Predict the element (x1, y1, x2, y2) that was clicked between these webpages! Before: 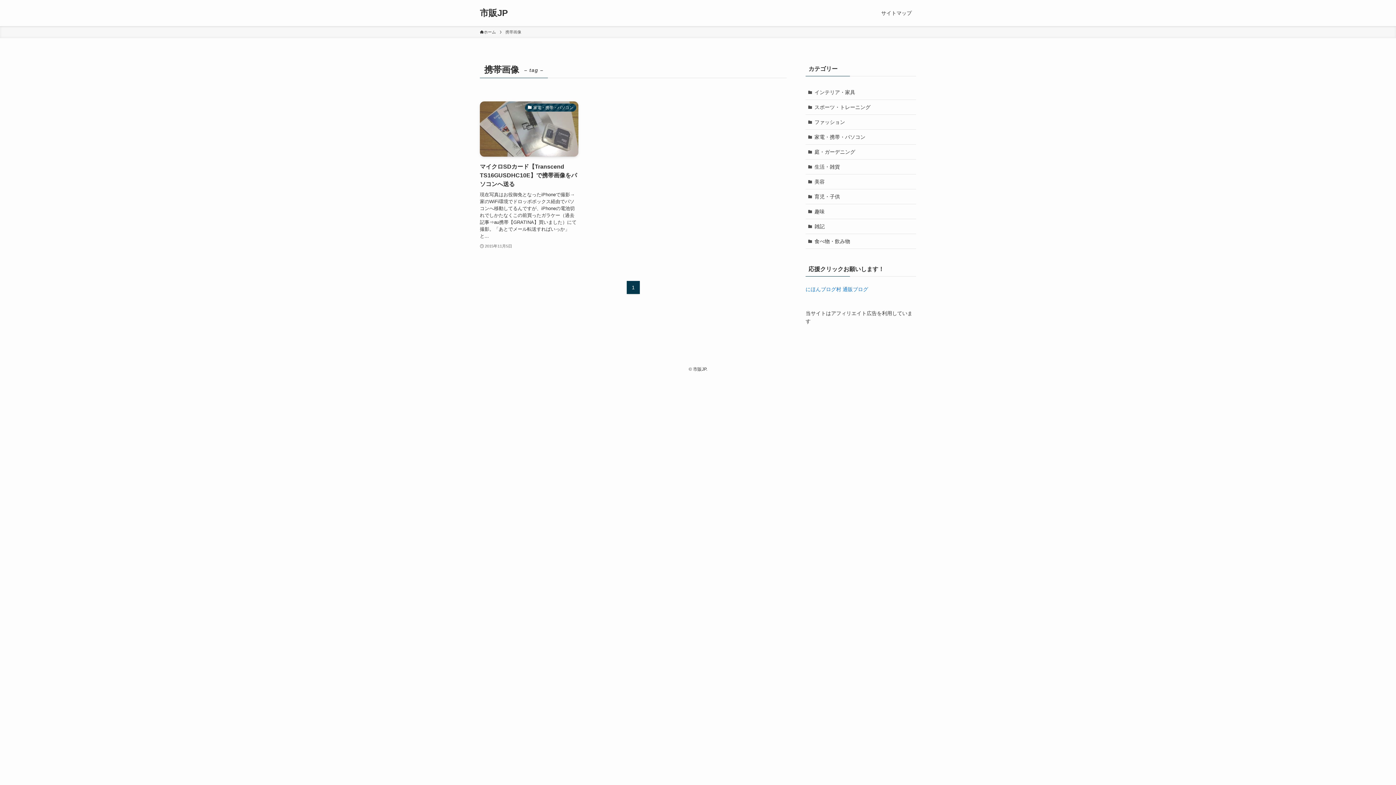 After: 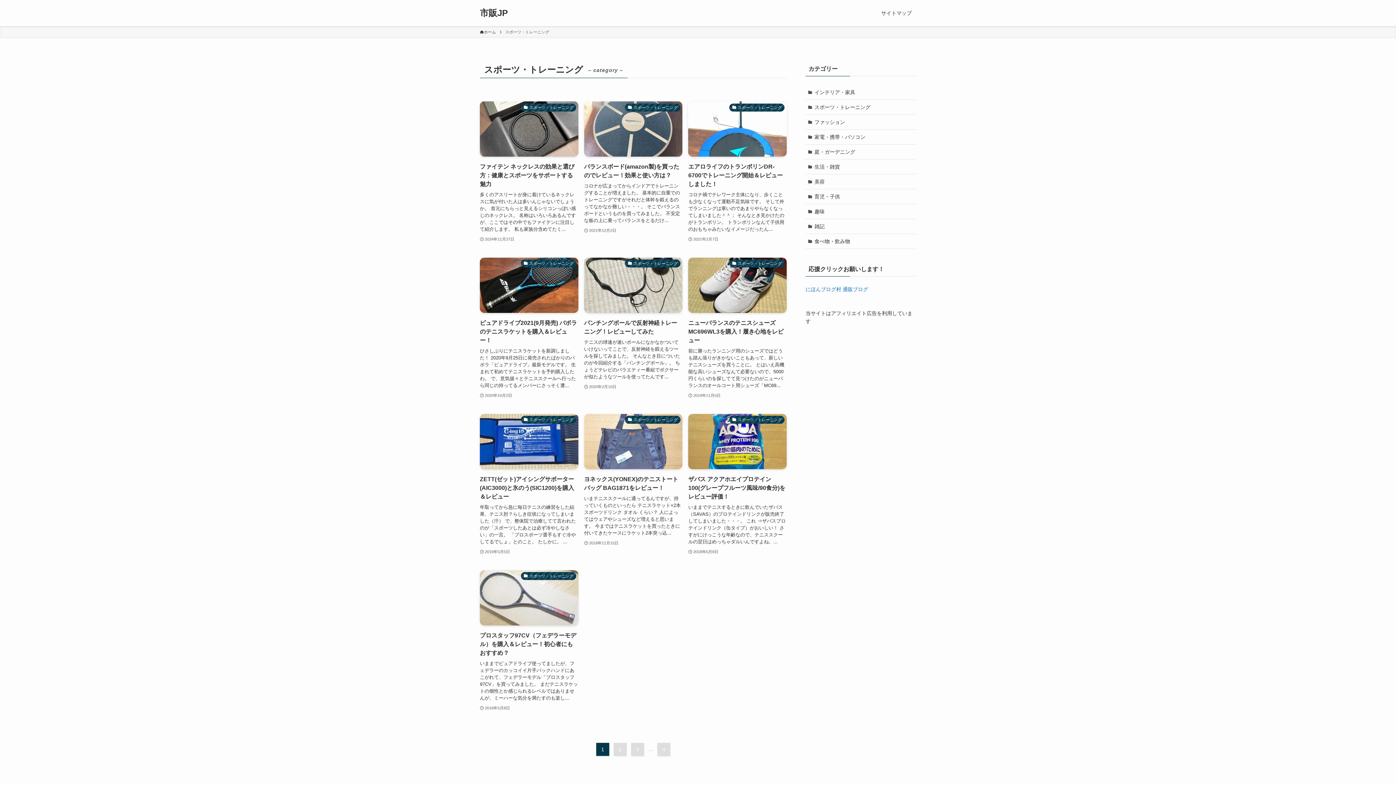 Action: label: スポーツ・トレーニング bbox: (805, 100, 916, 114)